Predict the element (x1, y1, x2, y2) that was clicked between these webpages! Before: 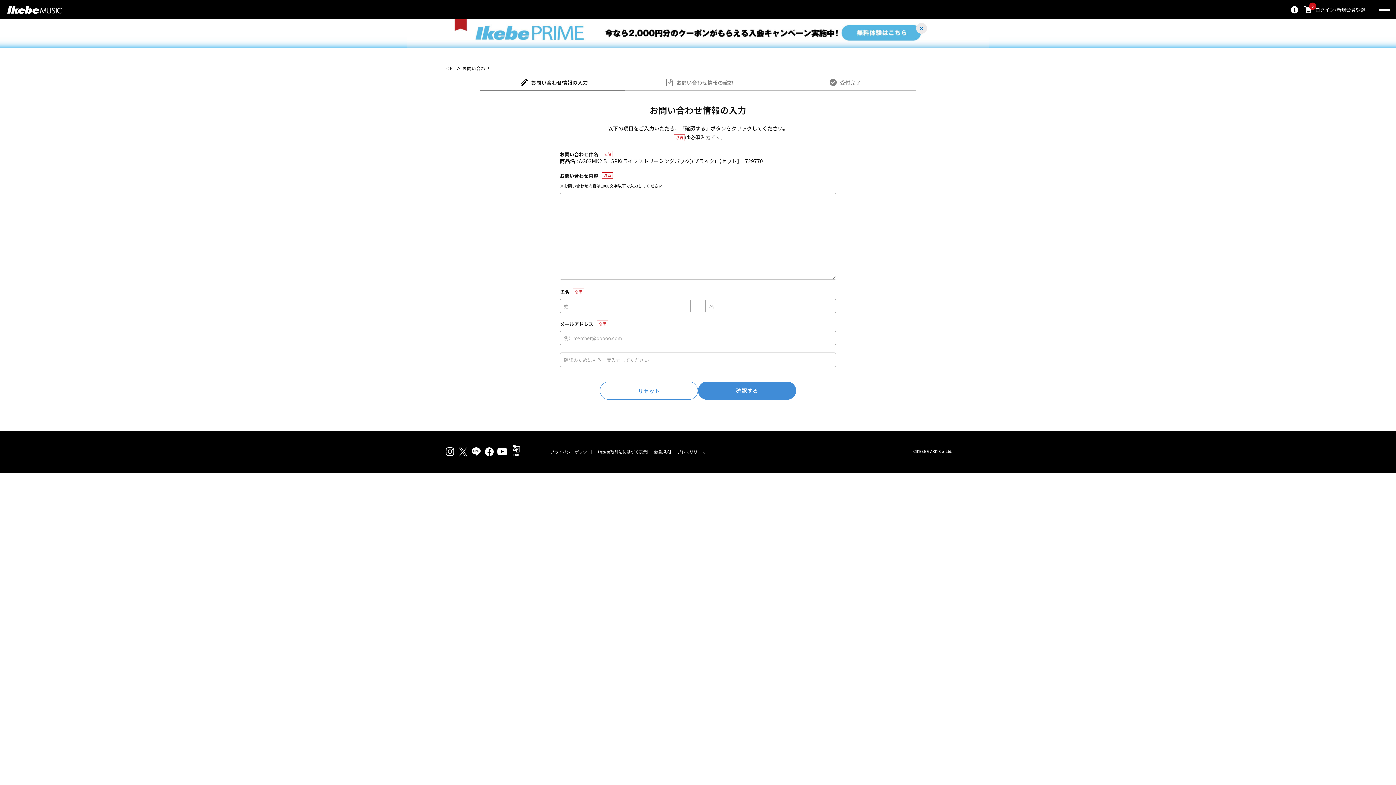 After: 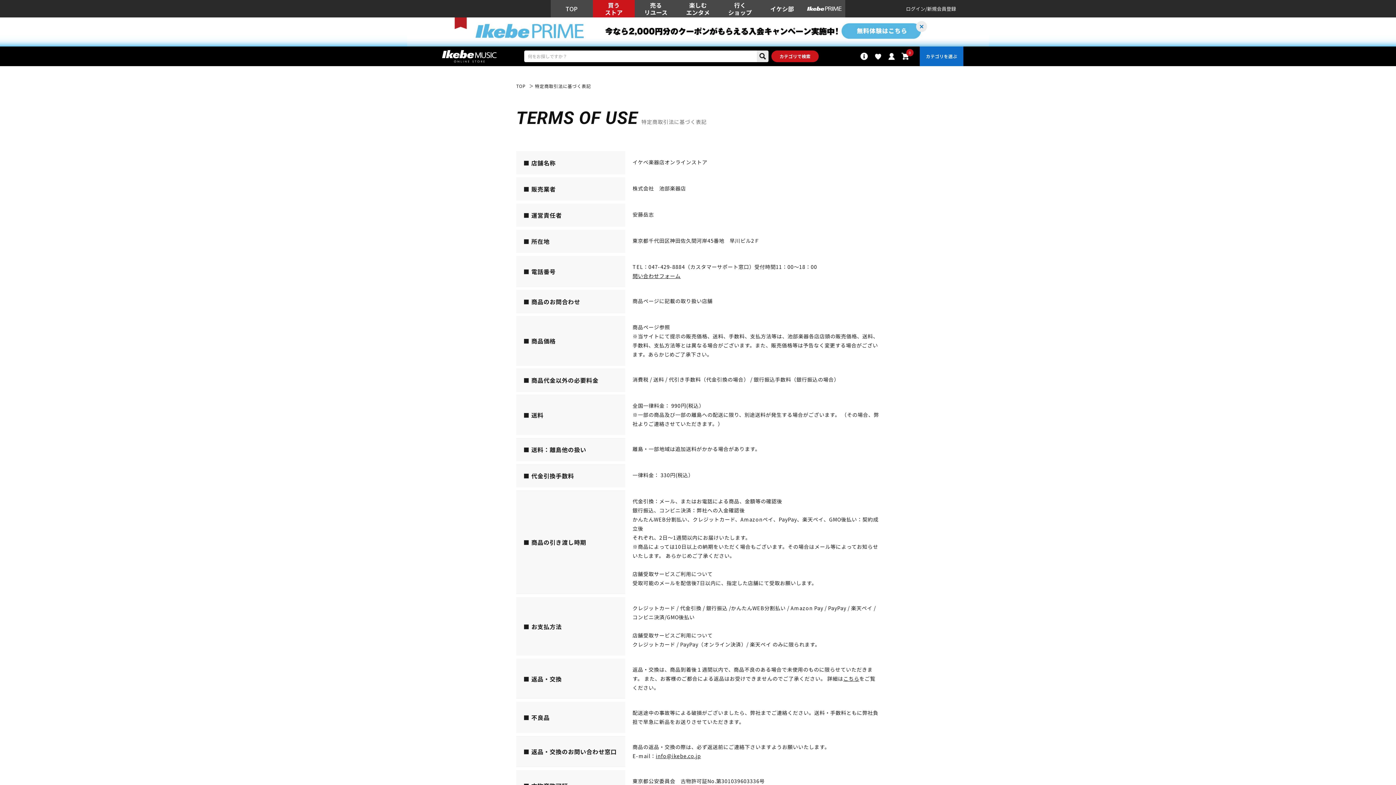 Action: bbox: (598, 450, 647, 454) label: 特定商取引法に基づく表示